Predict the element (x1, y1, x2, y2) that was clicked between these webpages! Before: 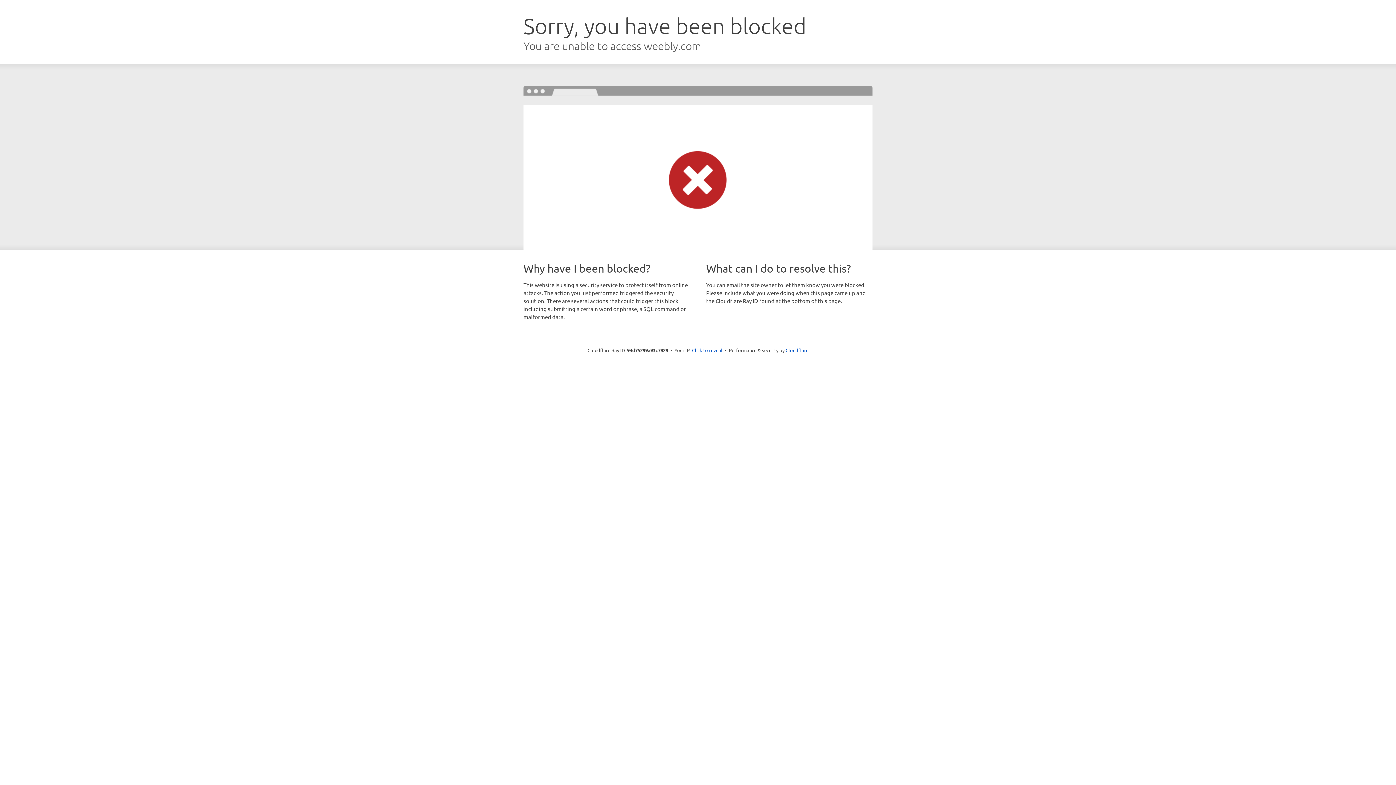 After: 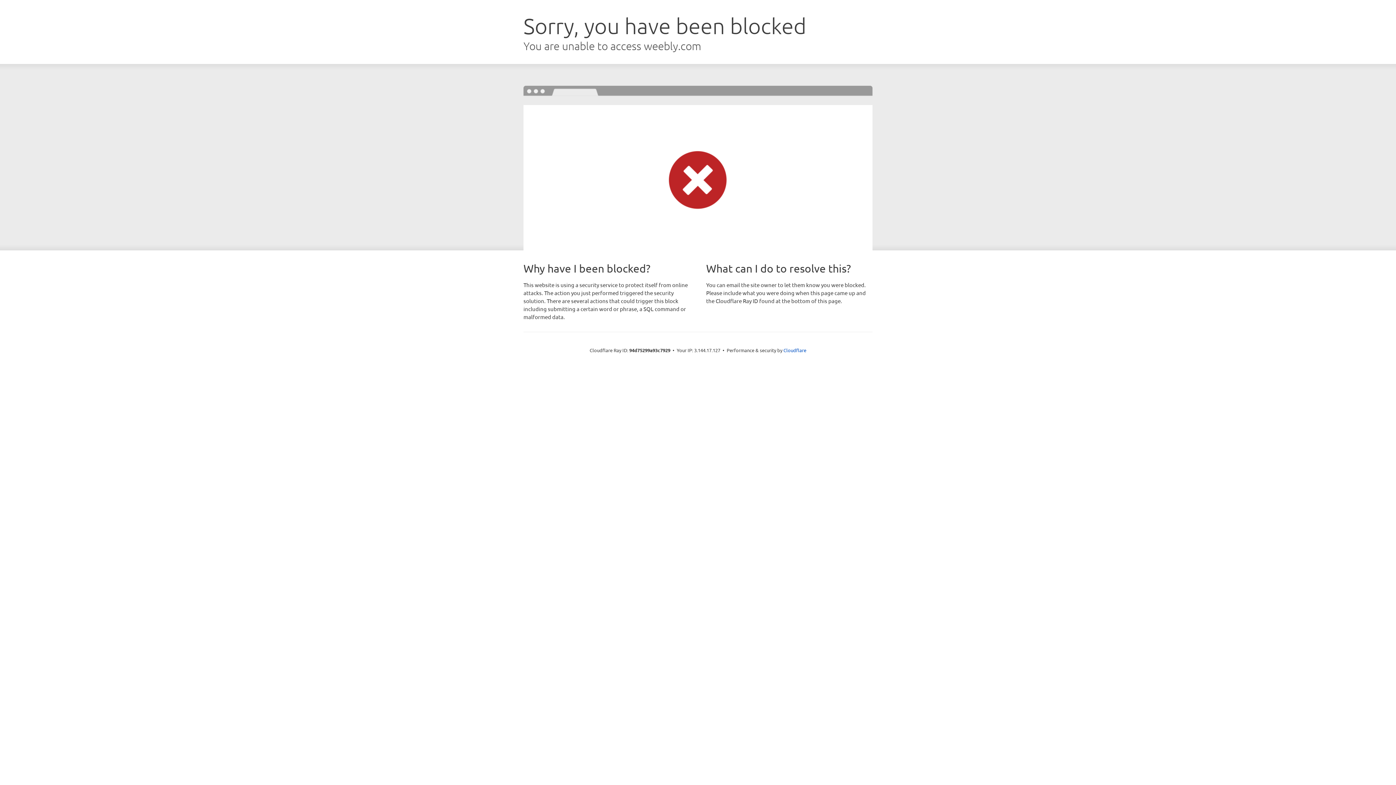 Action: bbox: (692, 346, 722, 353) label: Click to reveal